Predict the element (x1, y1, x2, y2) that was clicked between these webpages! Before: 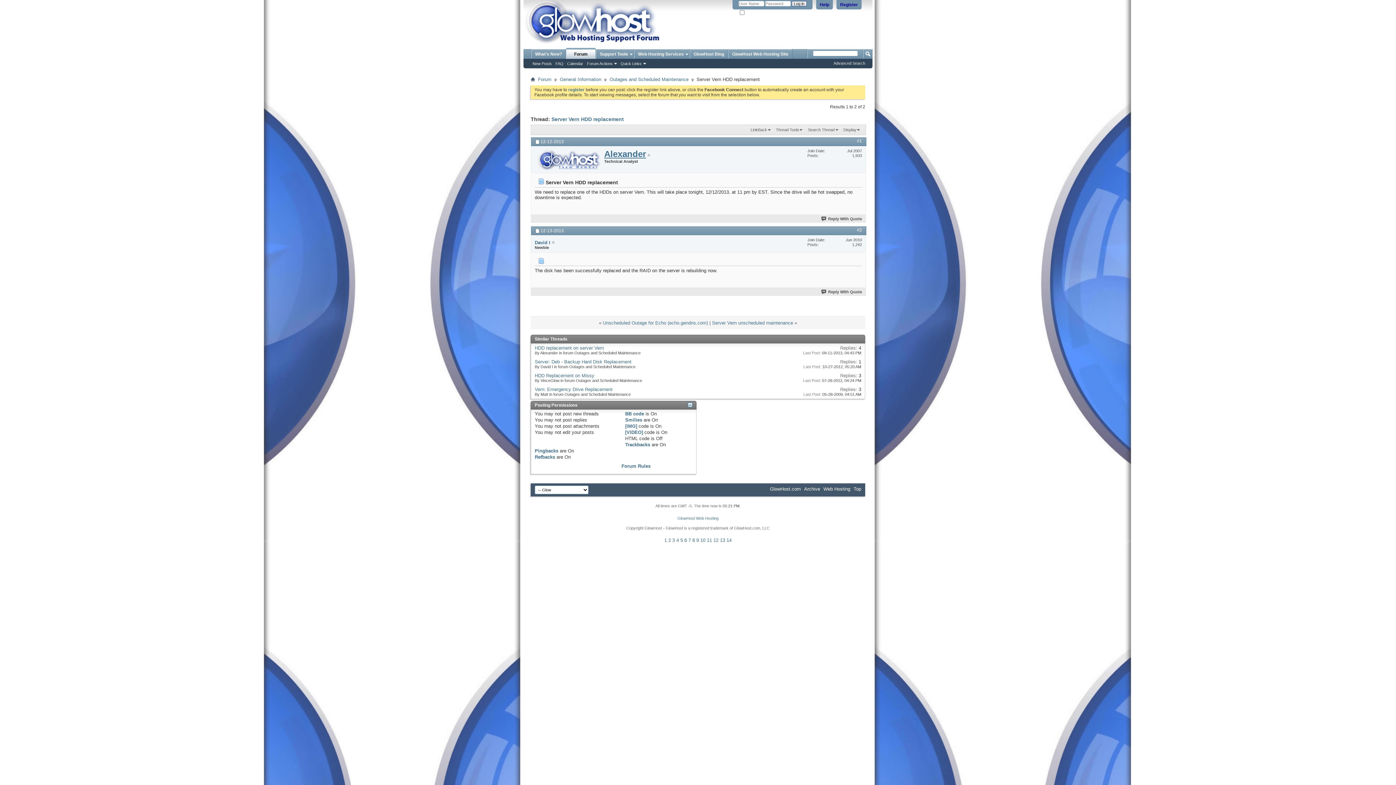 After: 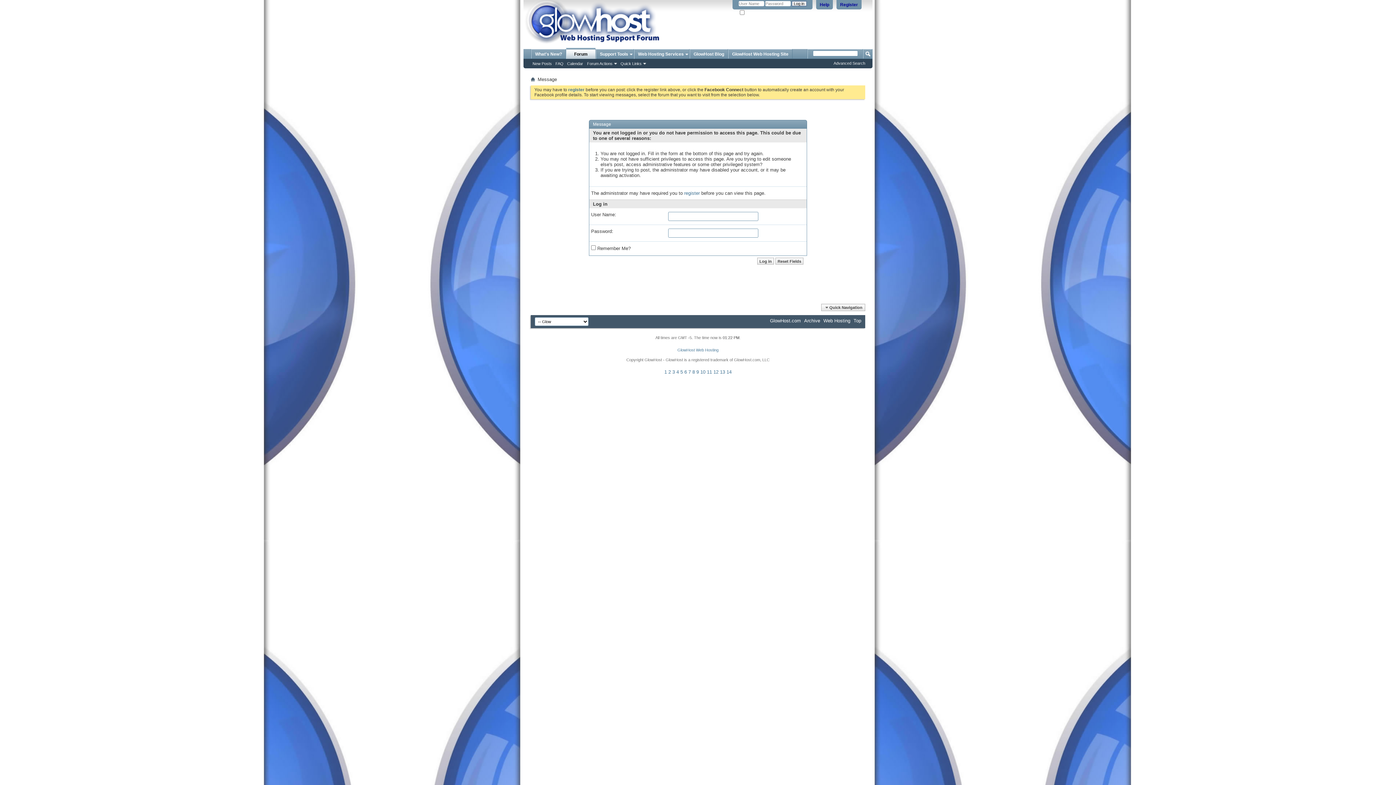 Action: label: Calendar bbox: (565, 60, 585, 66)